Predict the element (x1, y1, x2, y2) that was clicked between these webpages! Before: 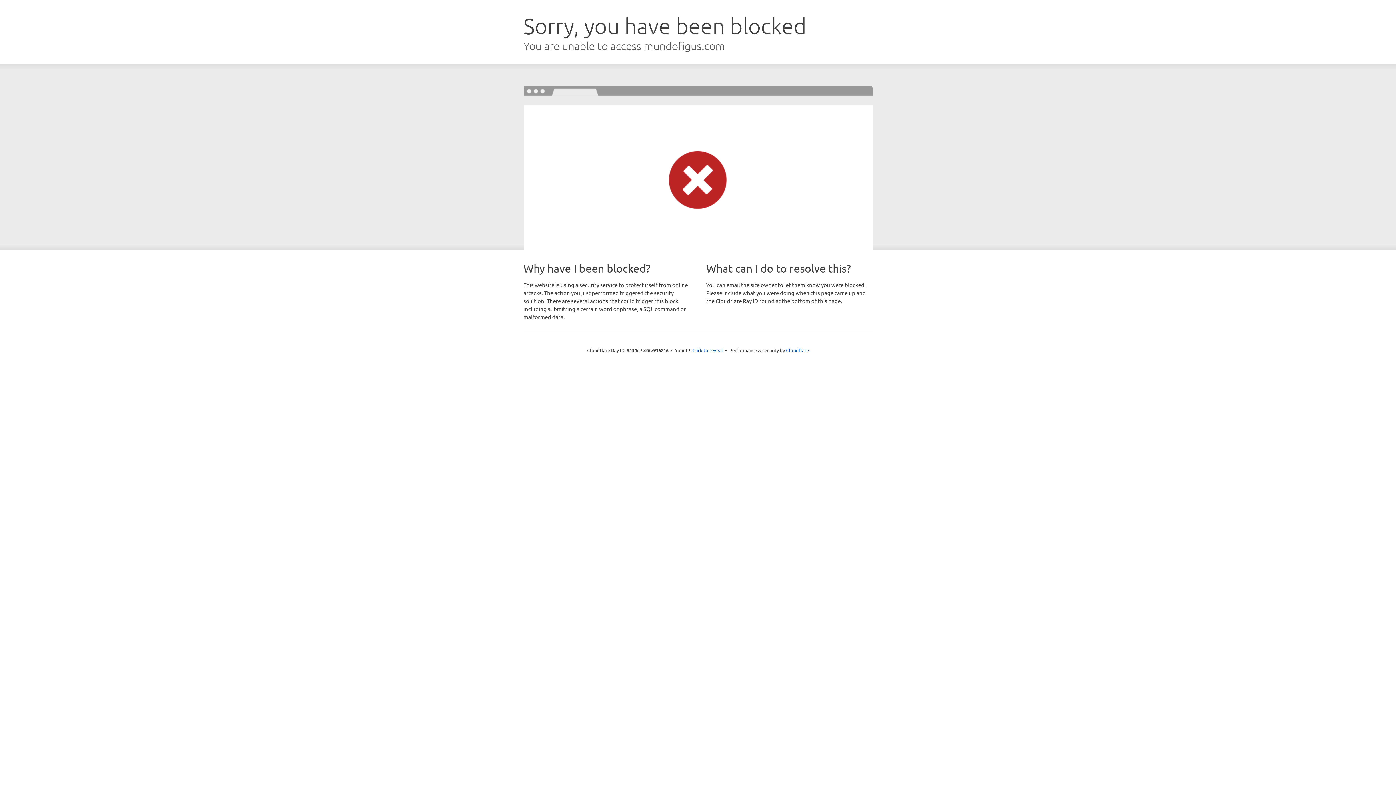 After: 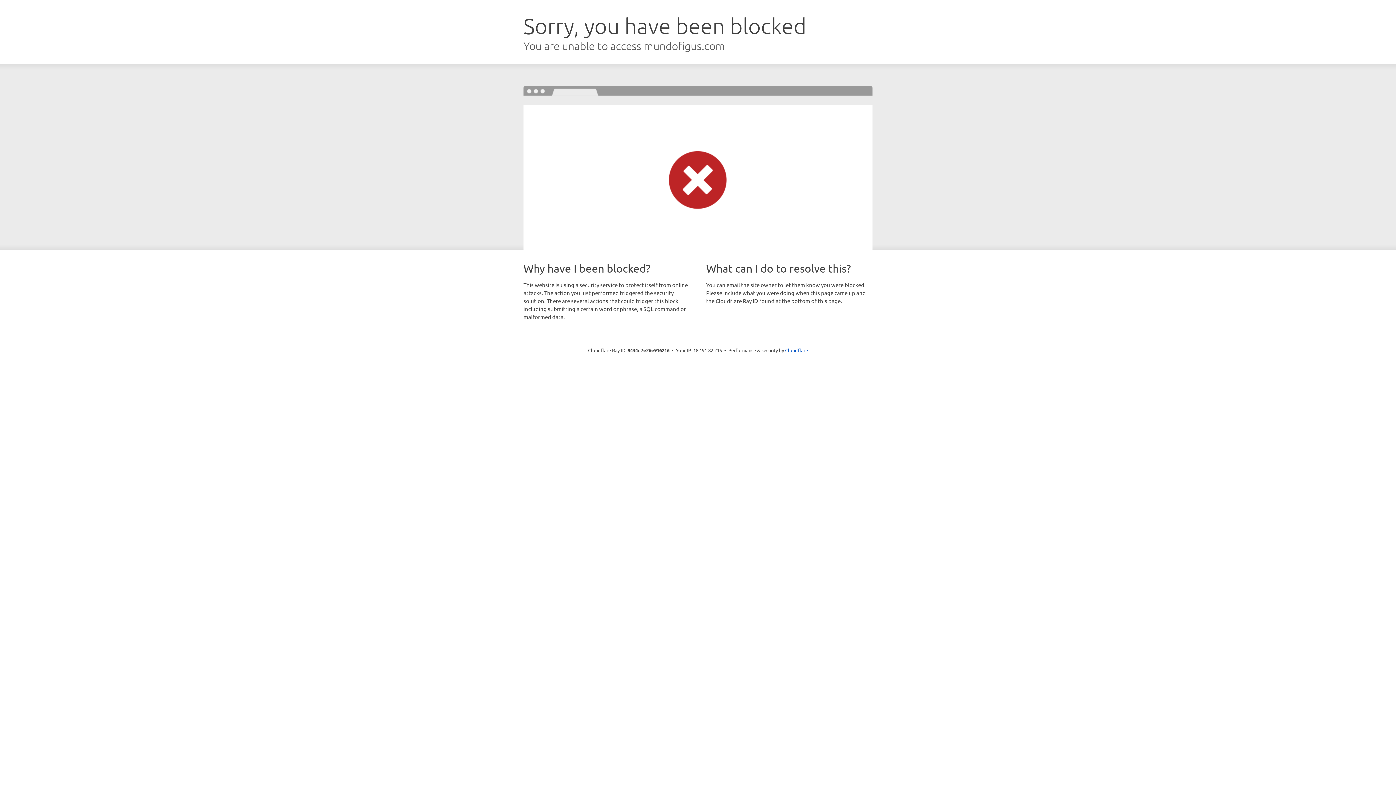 Action: bbox: (692, 346, 723, 353) label: Click to reveal